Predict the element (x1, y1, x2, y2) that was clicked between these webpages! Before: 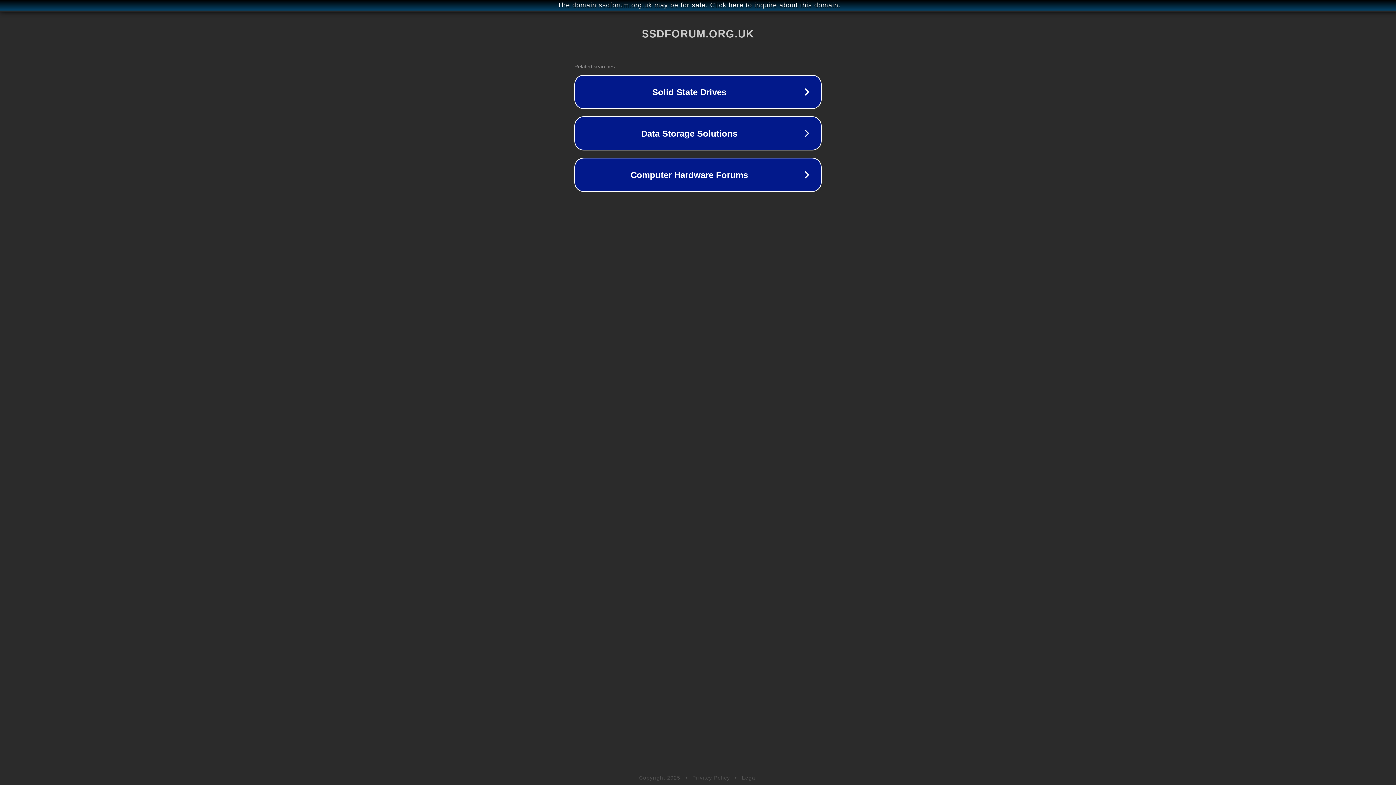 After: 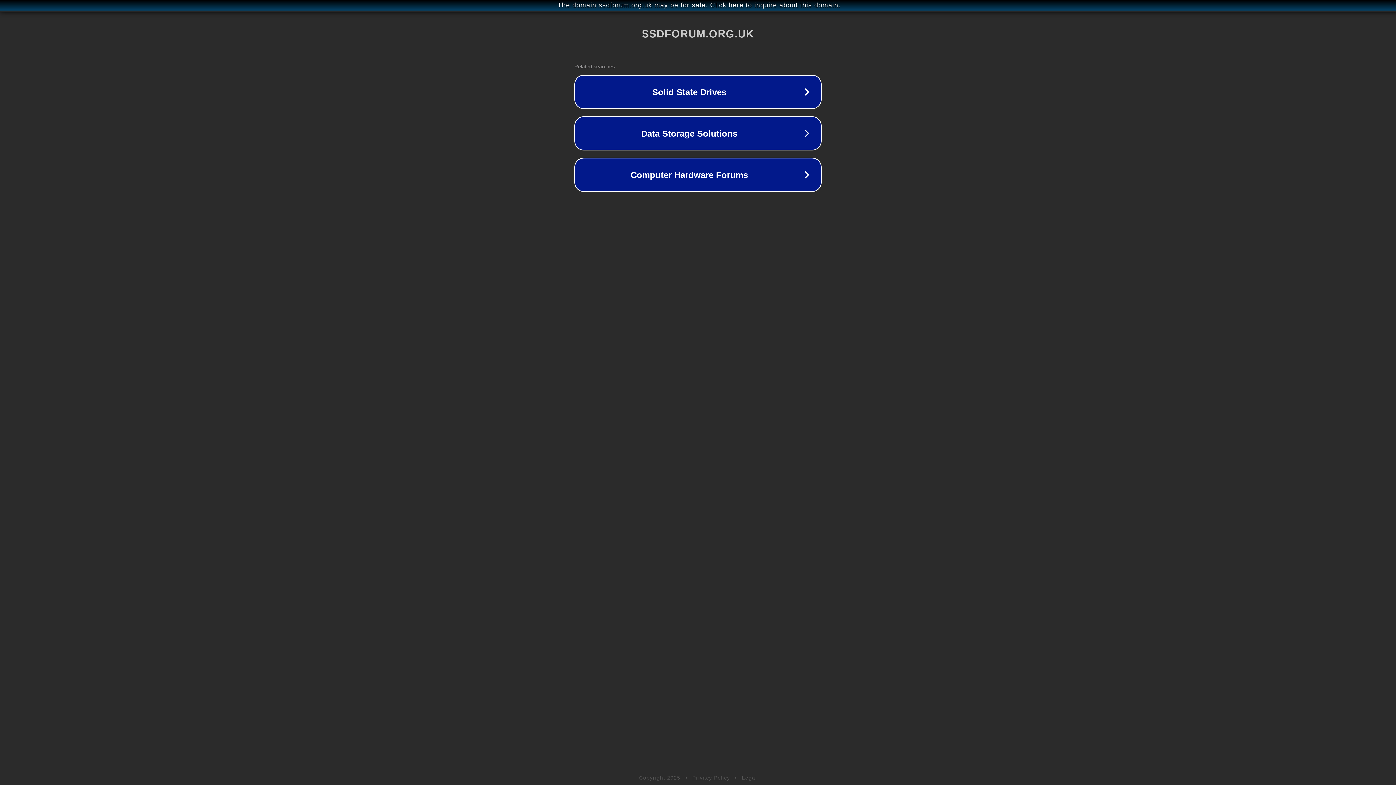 Action: label: Privacy Policy bbox: (692, 775, 730, 781)